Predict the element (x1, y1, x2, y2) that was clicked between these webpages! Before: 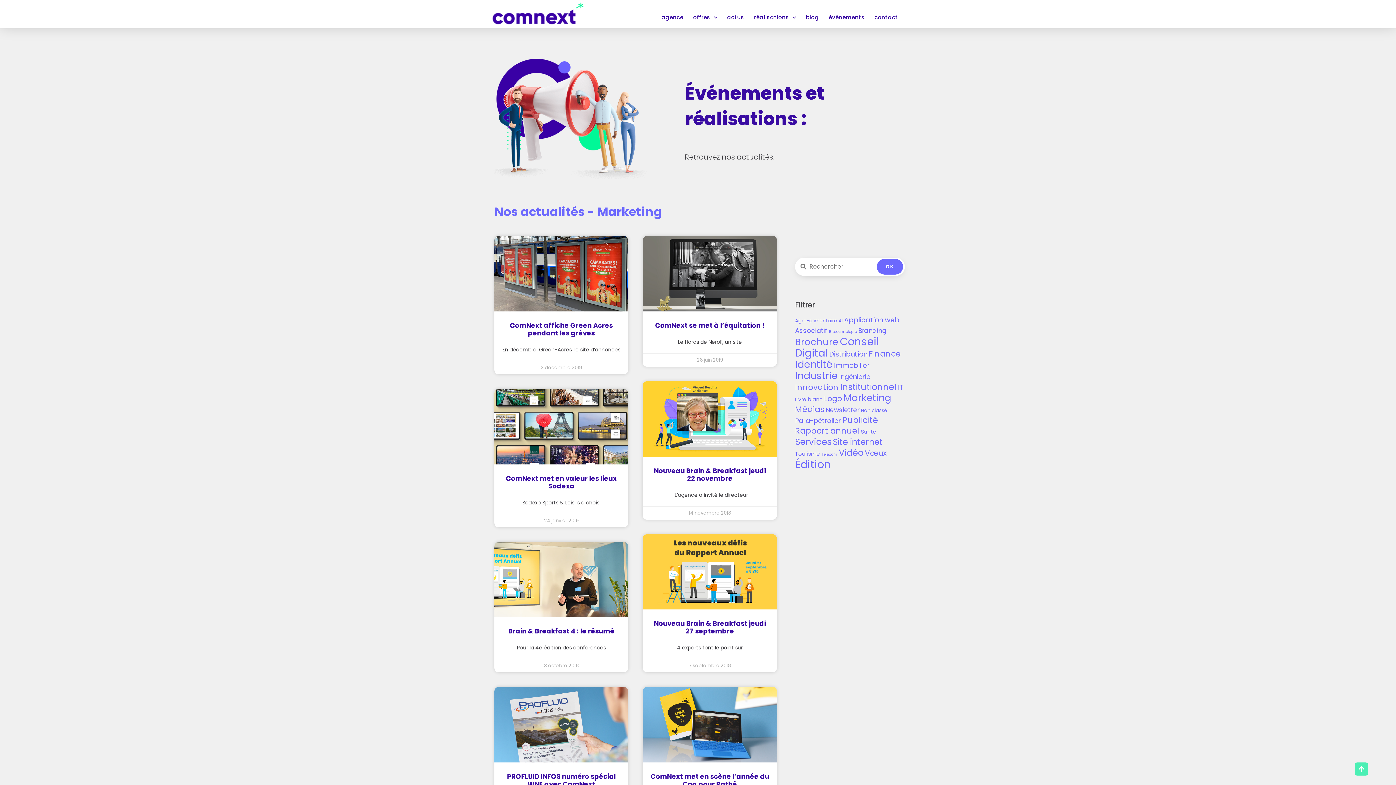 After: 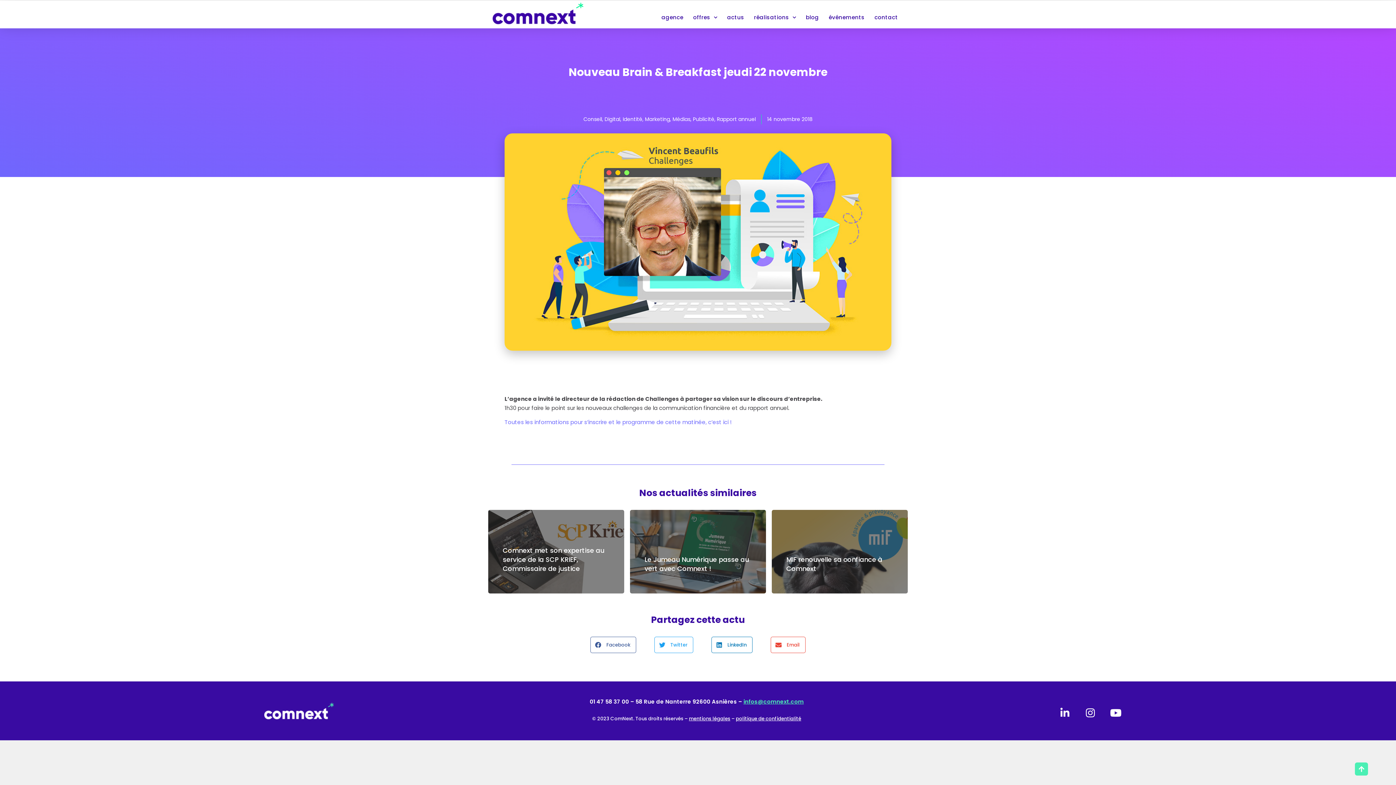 Action: bbox: (654, 466, 766, 483) label: Nouveau Brain & Breakfast jeudi 22 novembre